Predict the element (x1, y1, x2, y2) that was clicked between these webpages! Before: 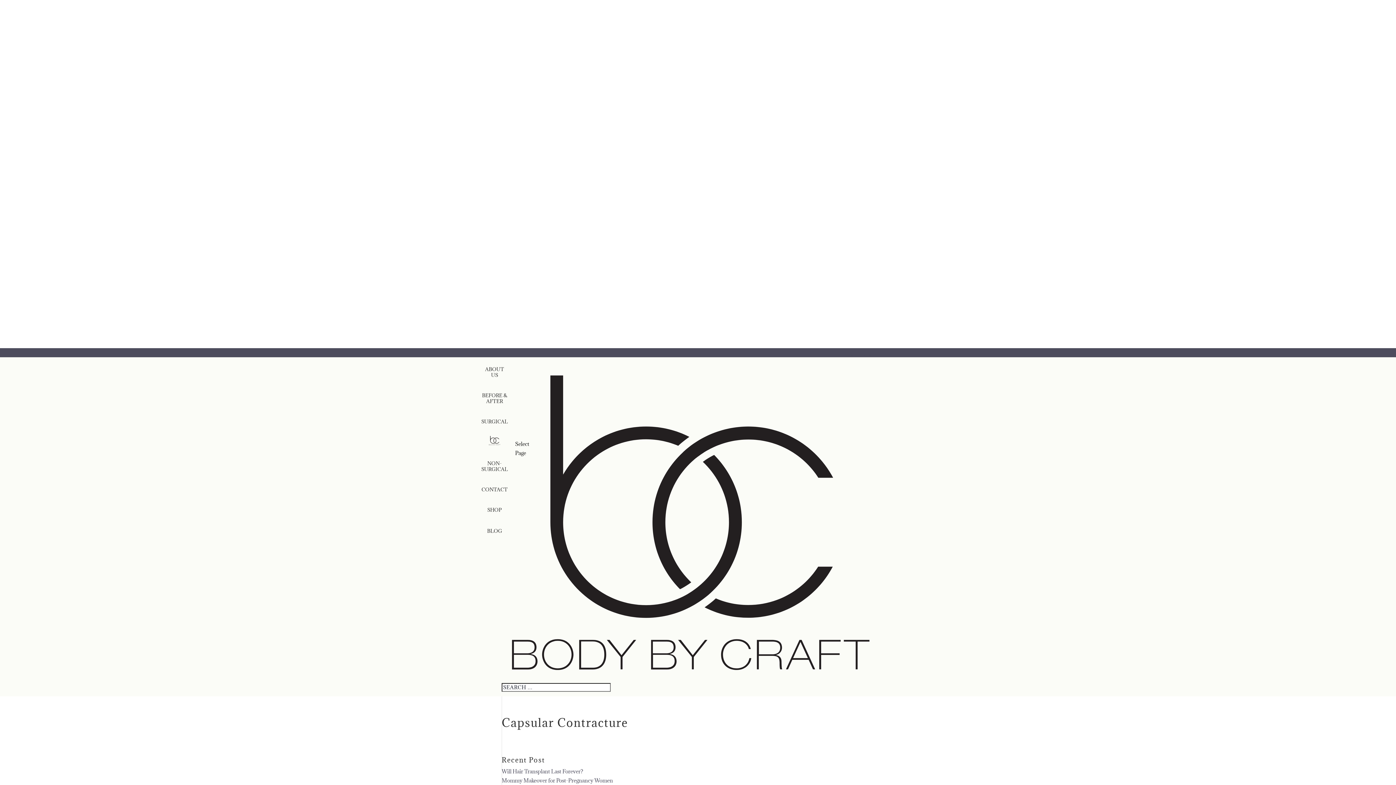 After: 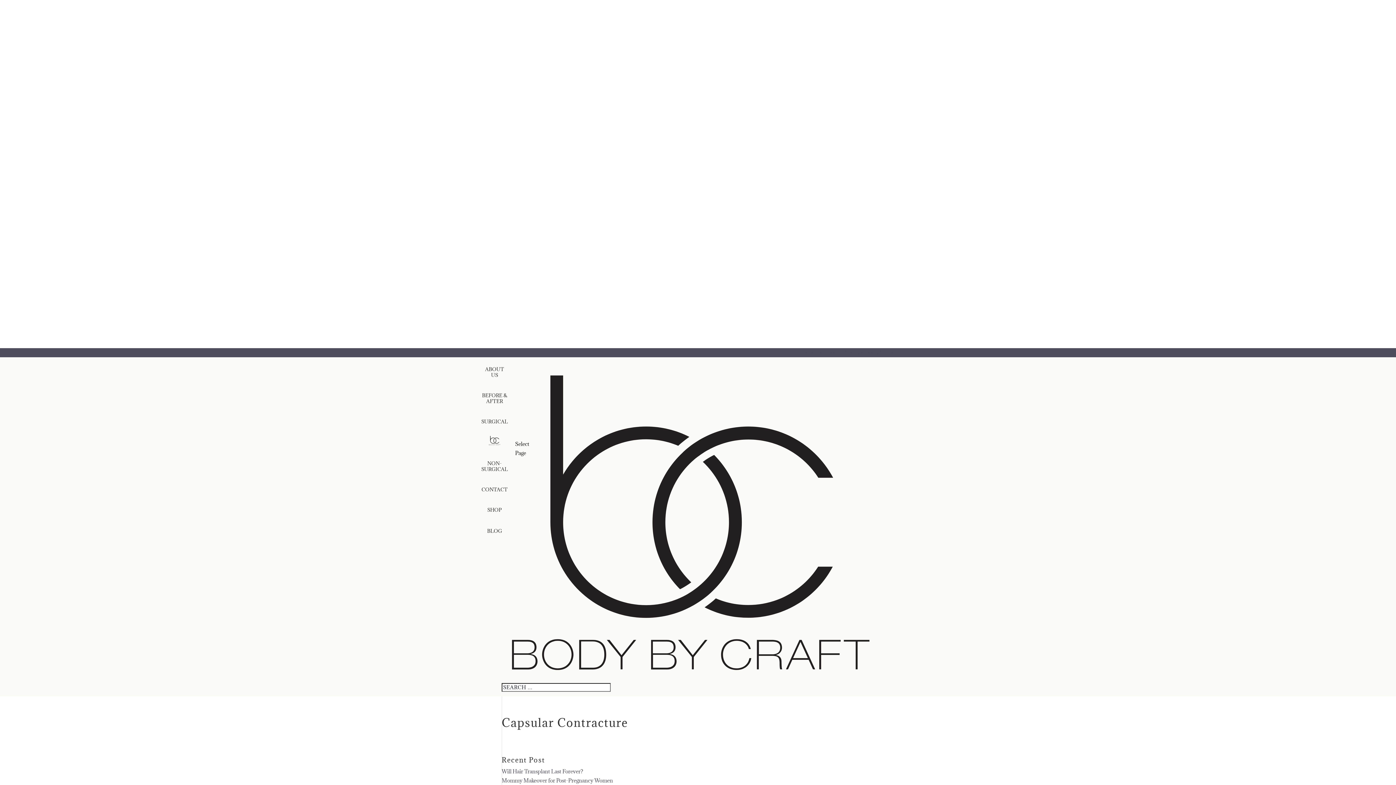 Action: bbox: (840, 349, 894, 356) label: info@bodybycraft.com